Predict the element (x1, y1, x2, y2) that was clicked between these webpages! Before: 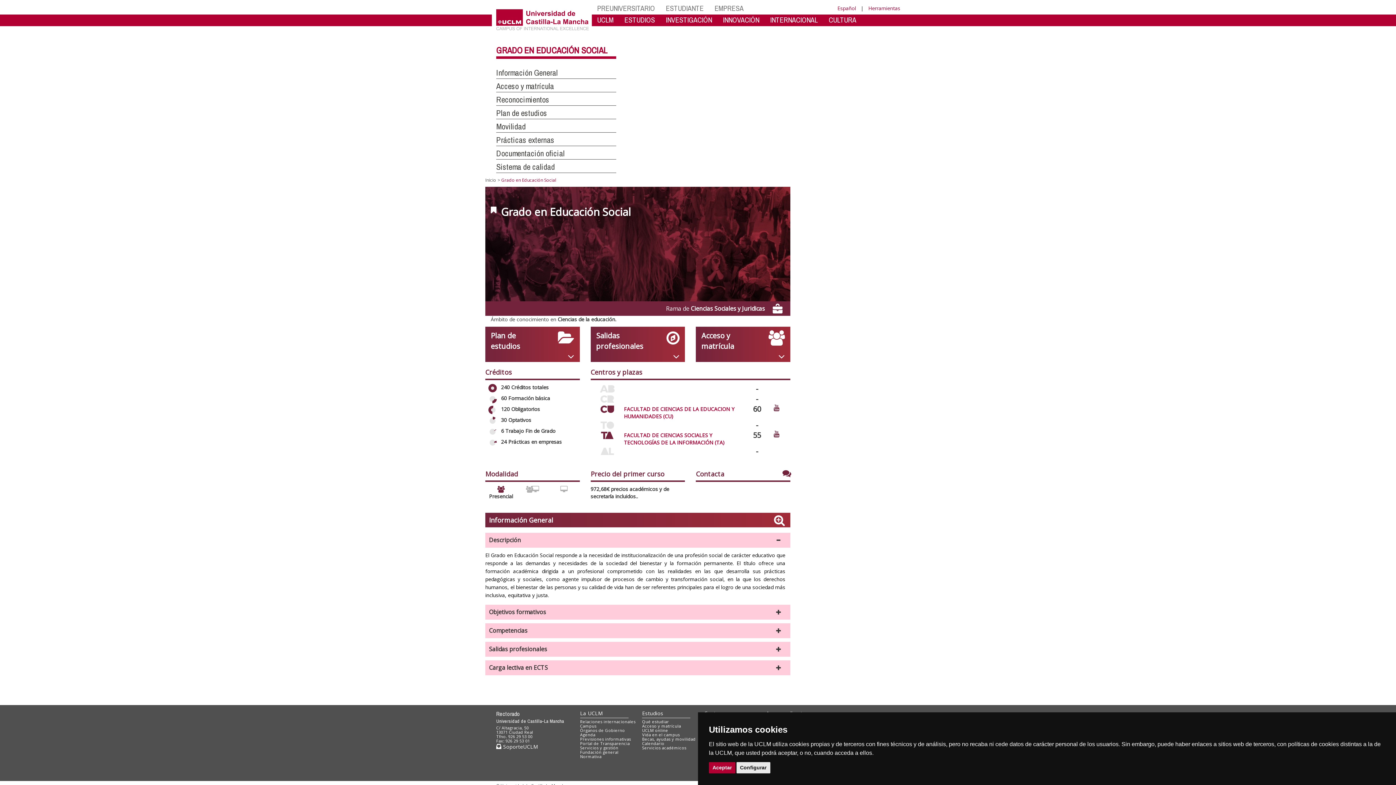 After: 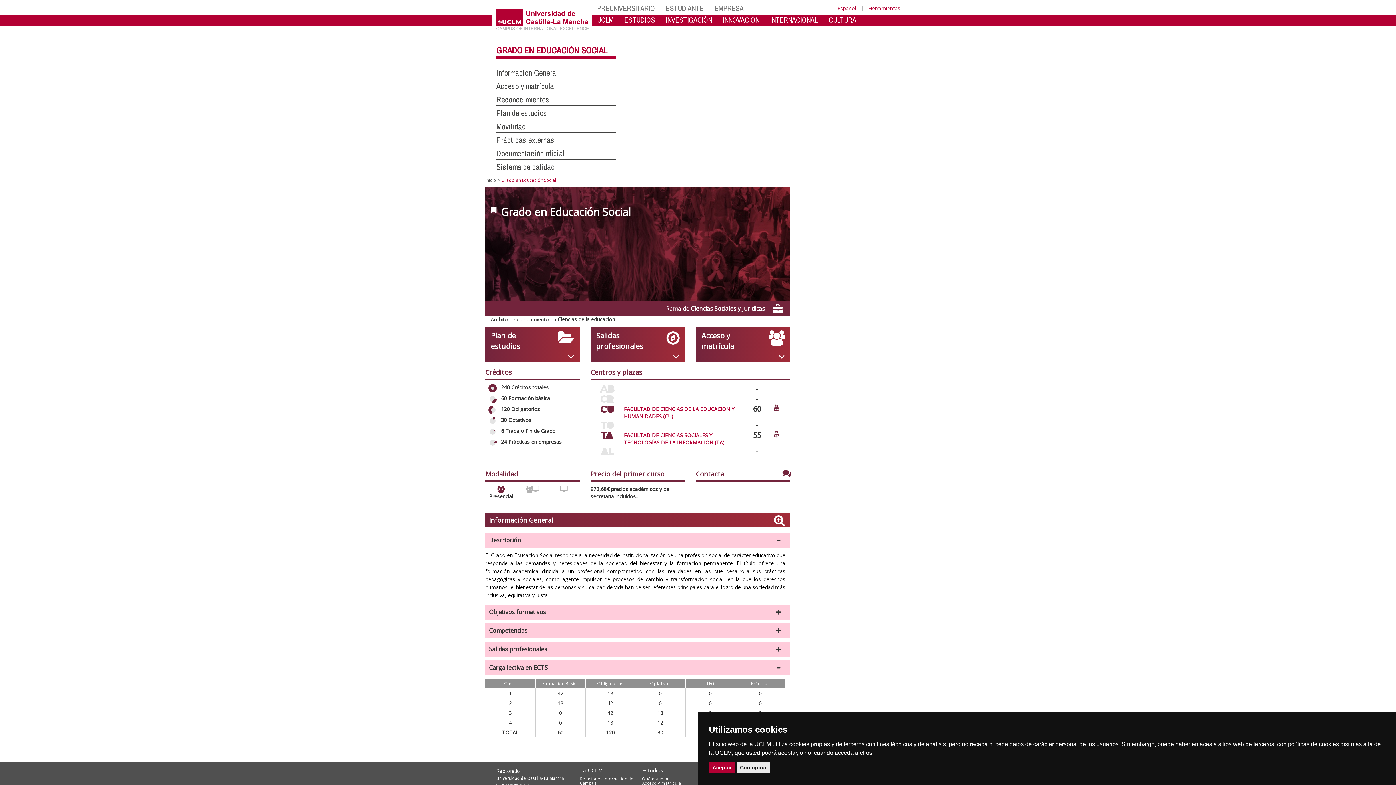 Action: bbox: (485, 660, 790, 675) label: Carga lectiva en ECTS